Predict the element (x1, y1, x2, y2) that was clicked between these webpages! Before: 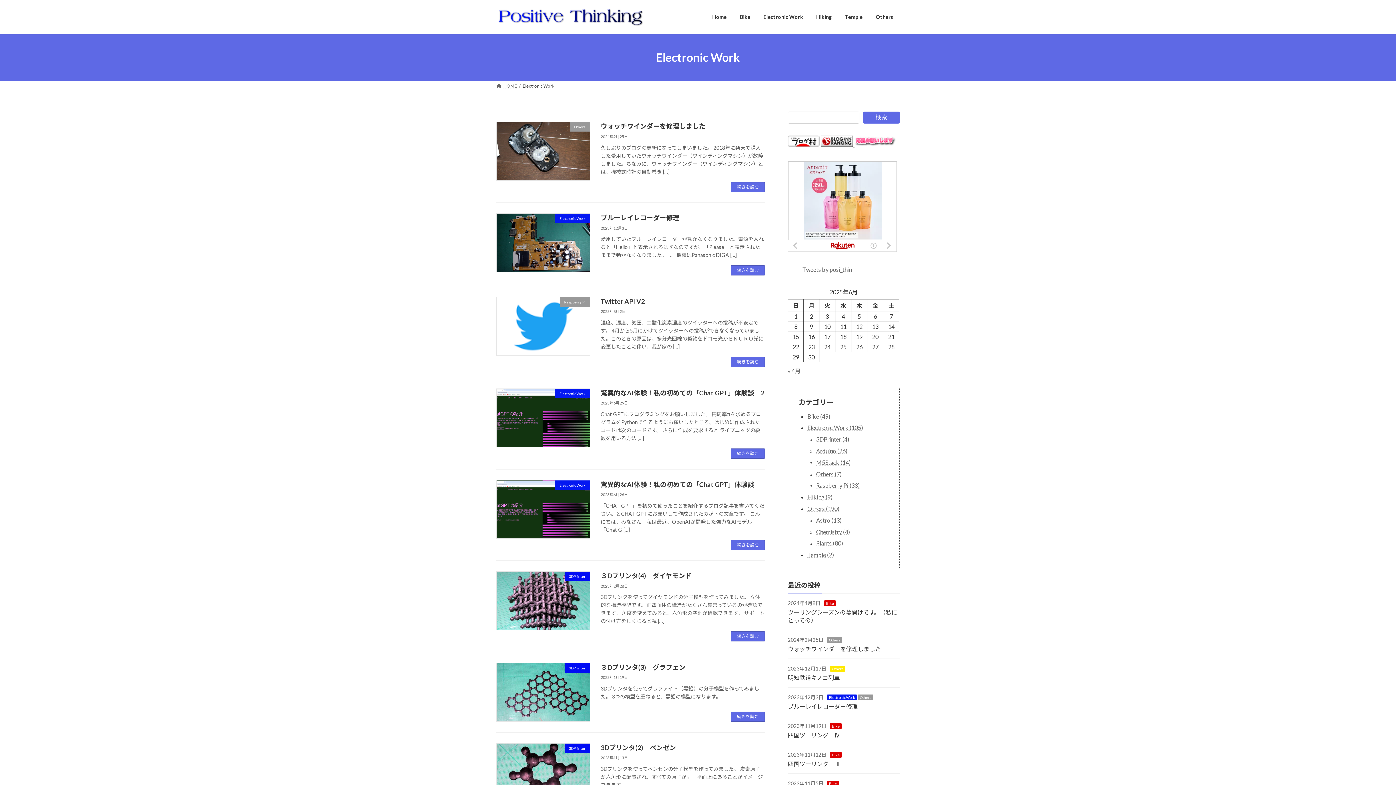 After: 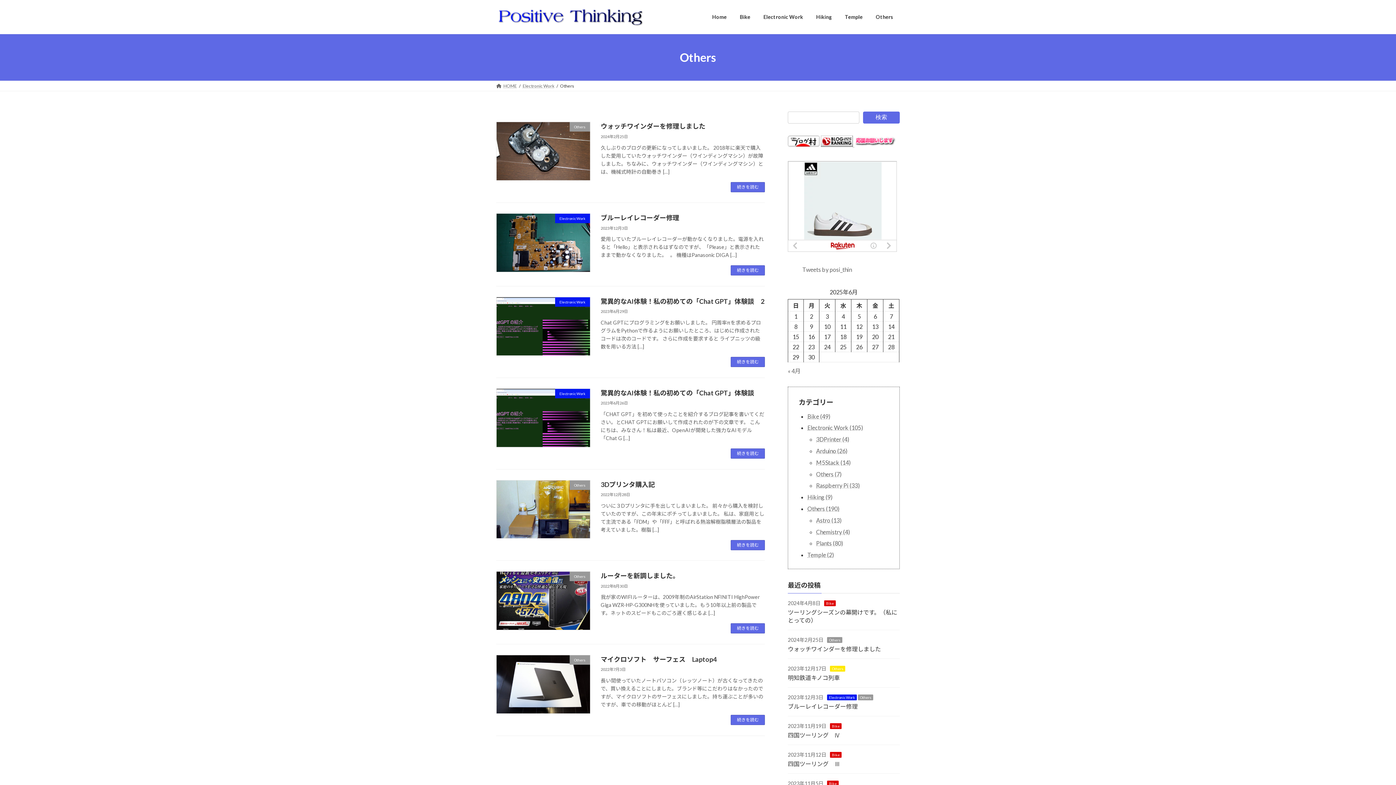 Action: bbox: (827, 637, 842, 643) label: Others